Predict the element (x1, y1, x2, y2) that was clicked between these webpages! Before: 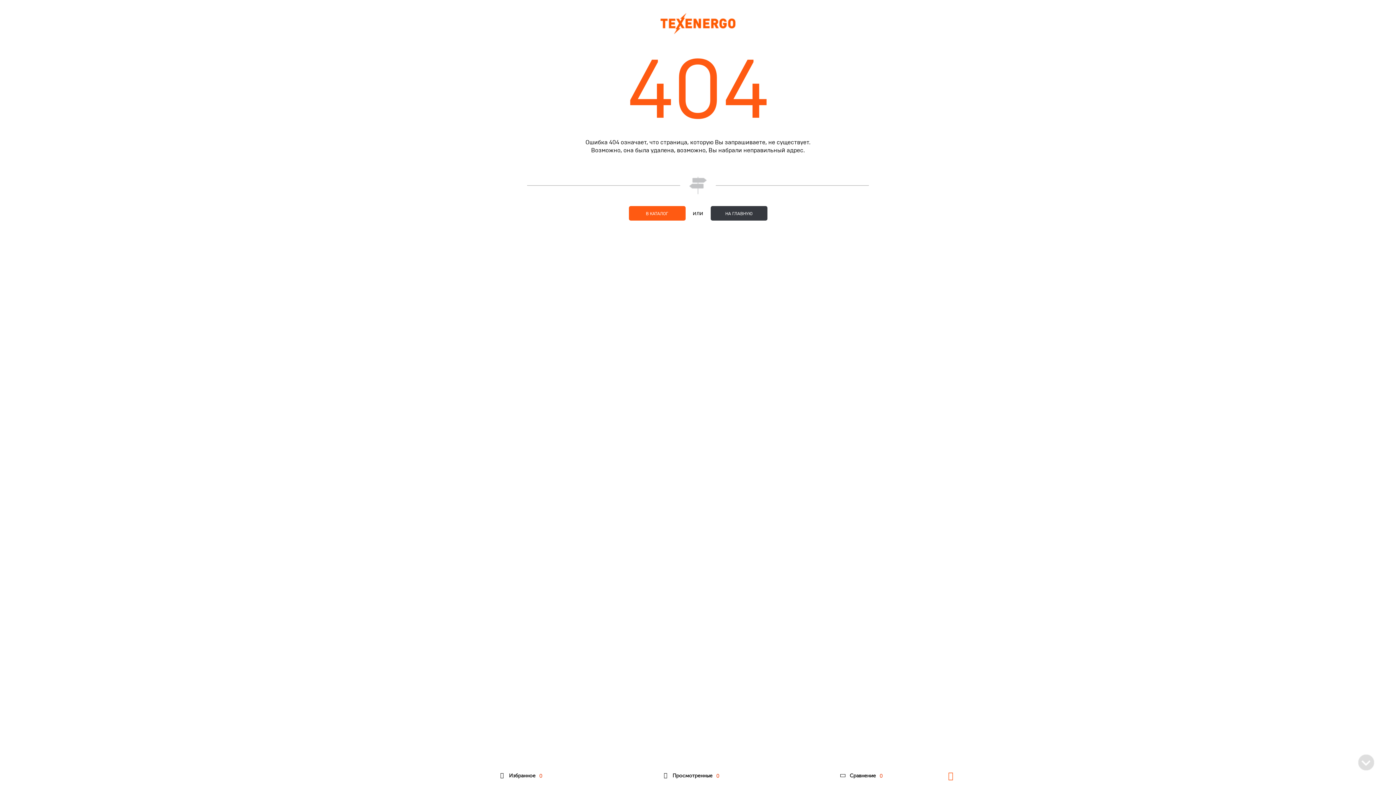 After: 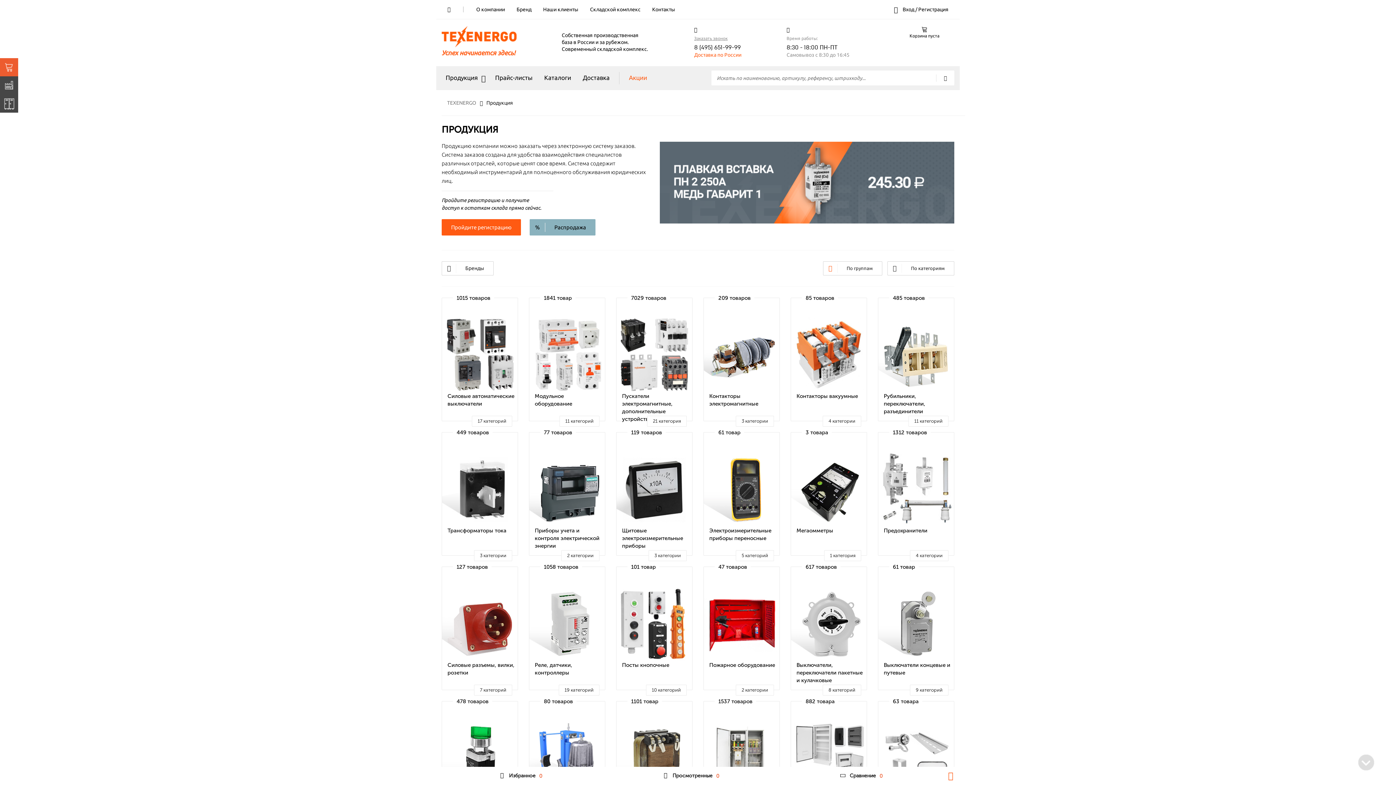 Action: bbox: (628, 206, 685, 220) label: В КАТАЛОГ